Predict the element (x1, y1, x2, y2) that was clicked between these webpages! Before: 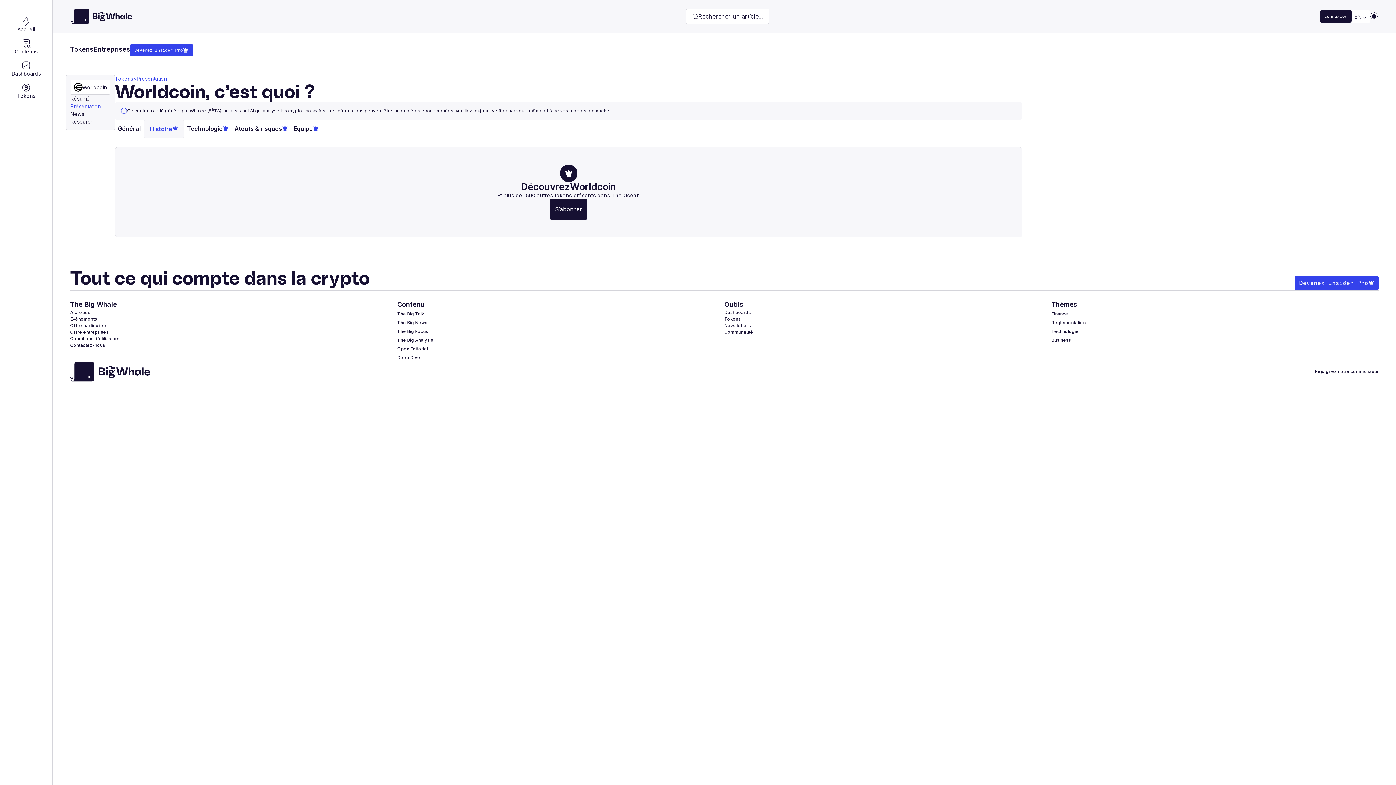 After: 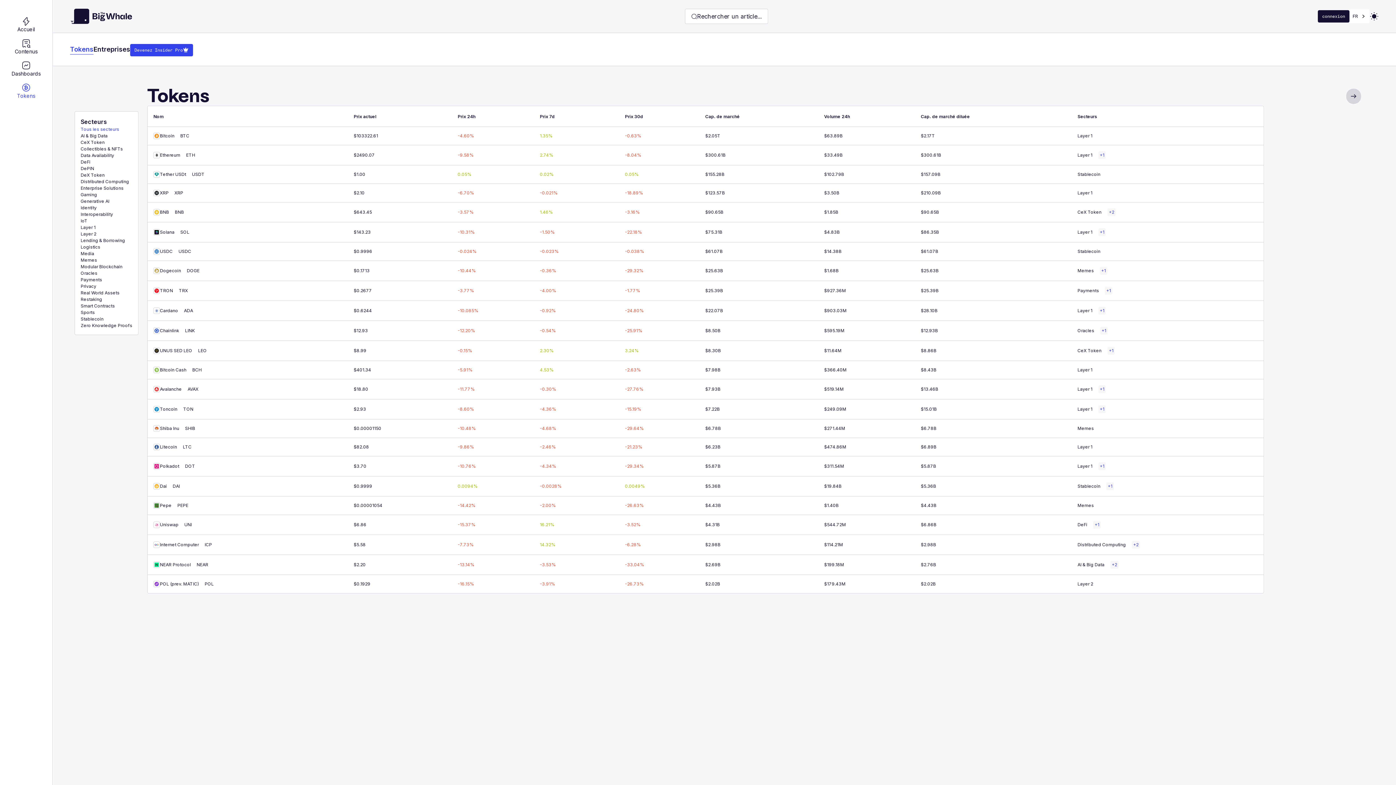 Action: label: Tokens bbox: (114, 74, 133, 82)